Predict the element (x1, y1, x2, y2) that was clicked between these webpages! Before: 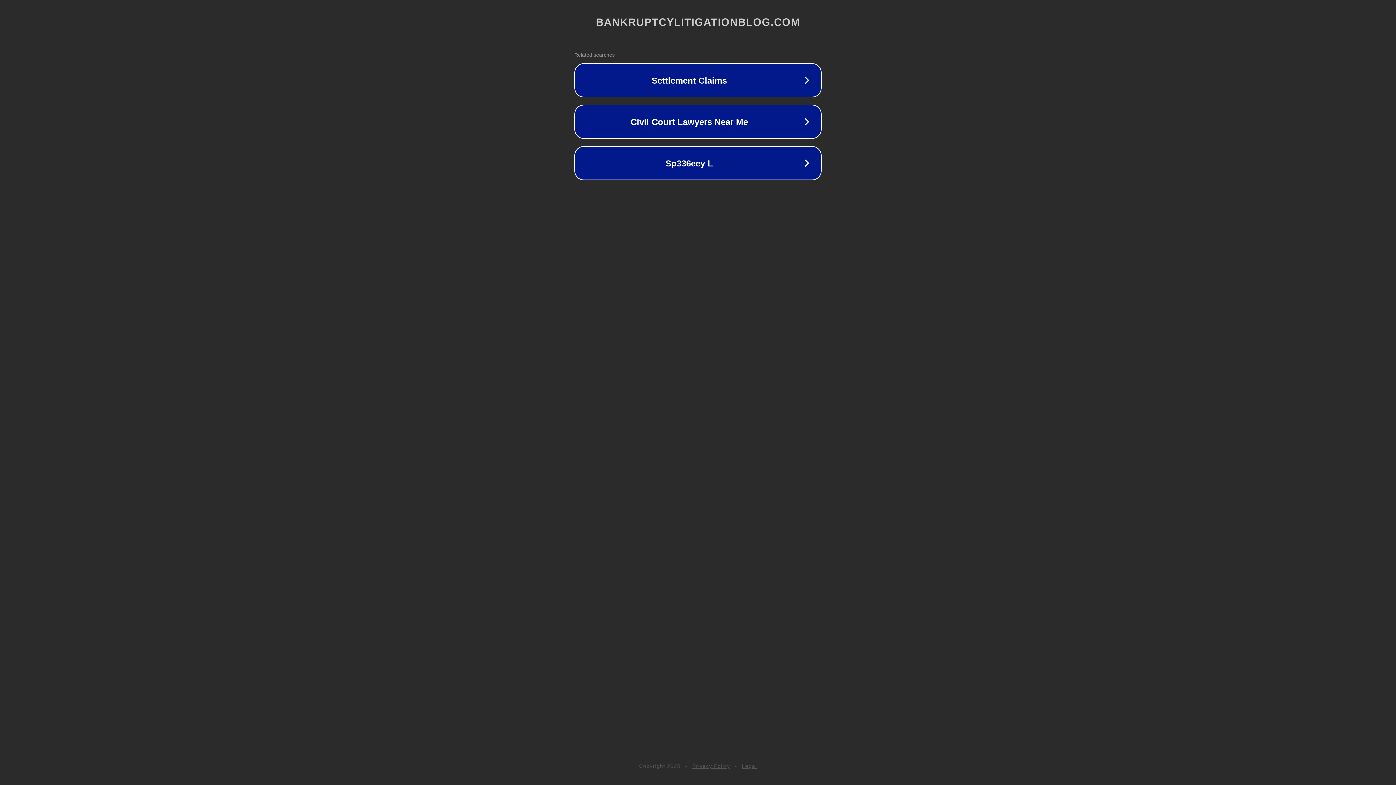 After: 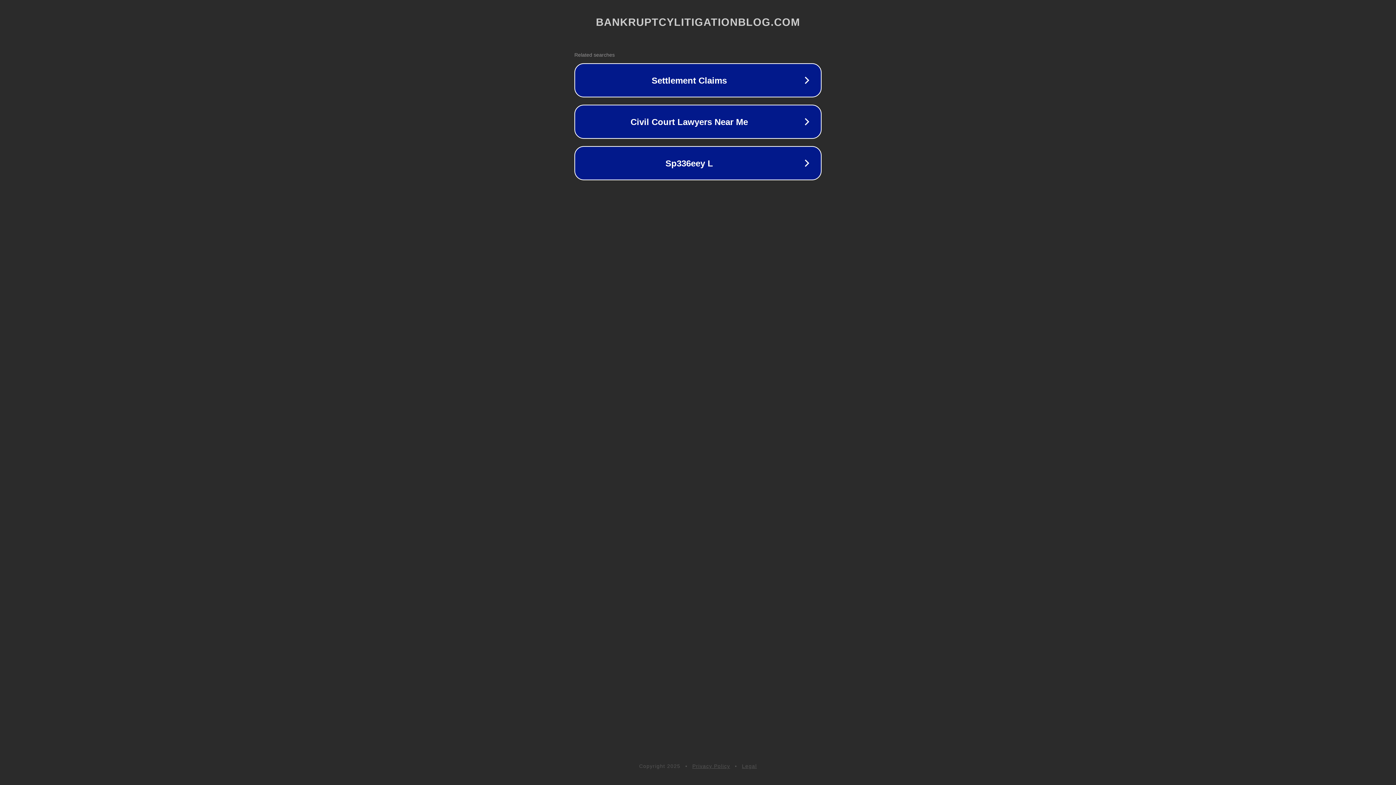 Action: bbox: (692, 763, 730, 769) label: Privacy Policy